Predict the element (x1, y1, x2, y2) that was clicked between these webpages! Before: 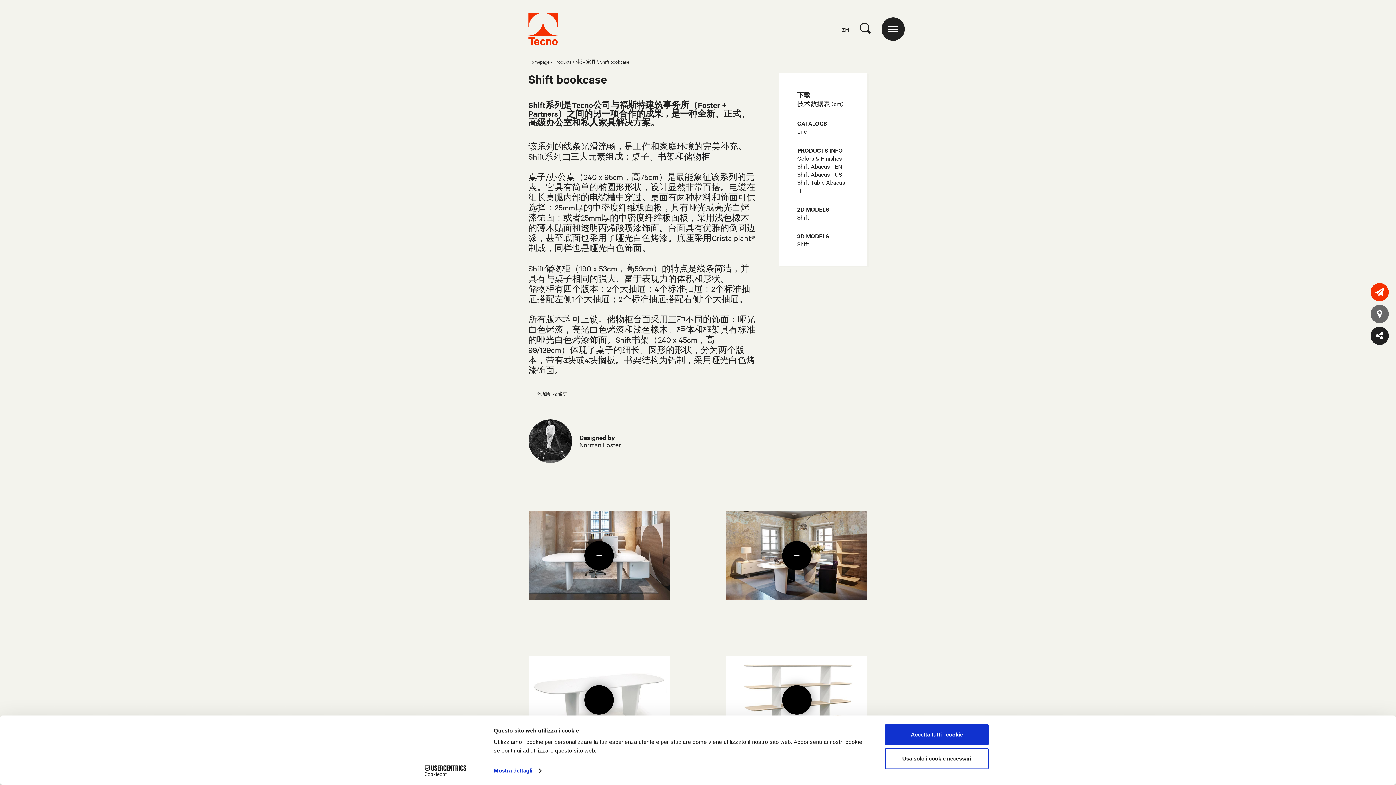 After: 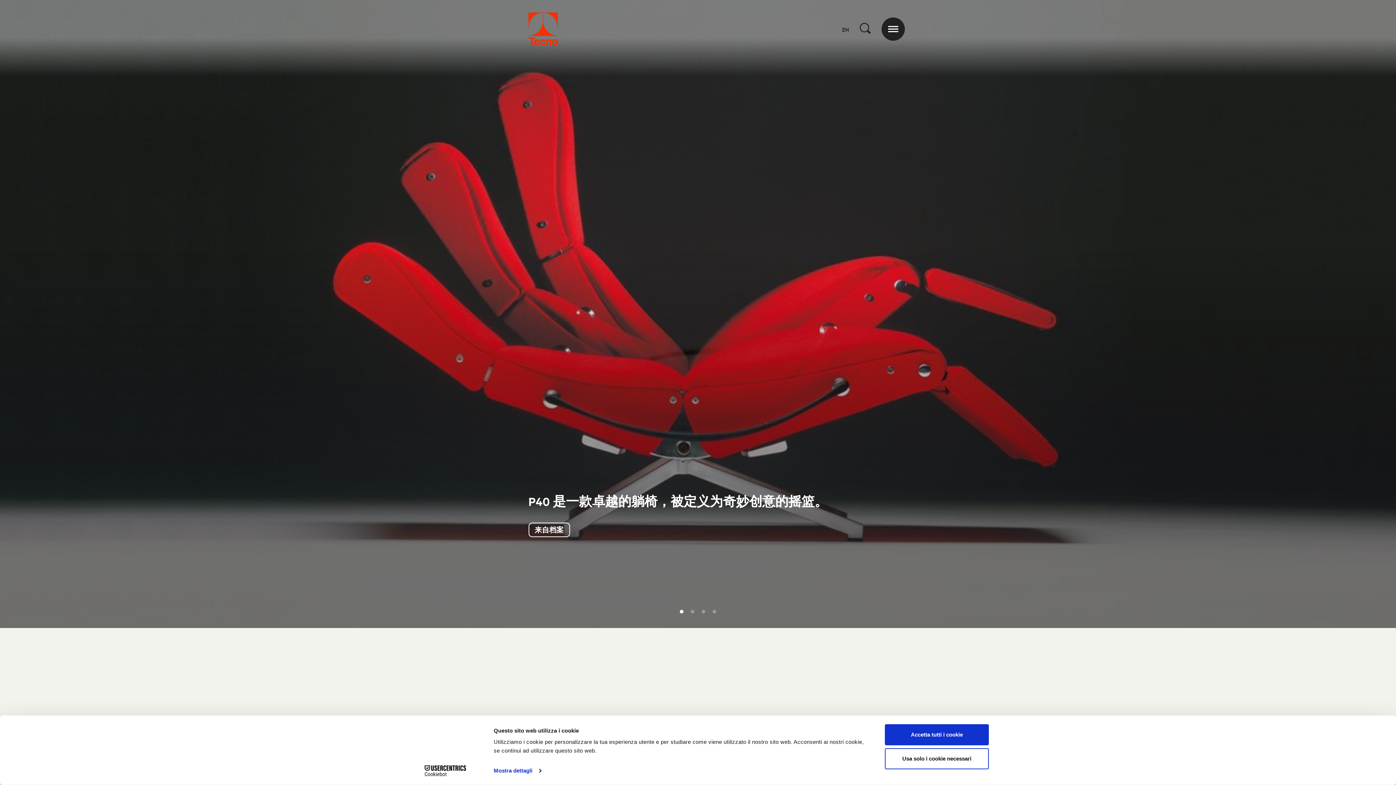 Action: bbox: (528, 12, 557, 45)